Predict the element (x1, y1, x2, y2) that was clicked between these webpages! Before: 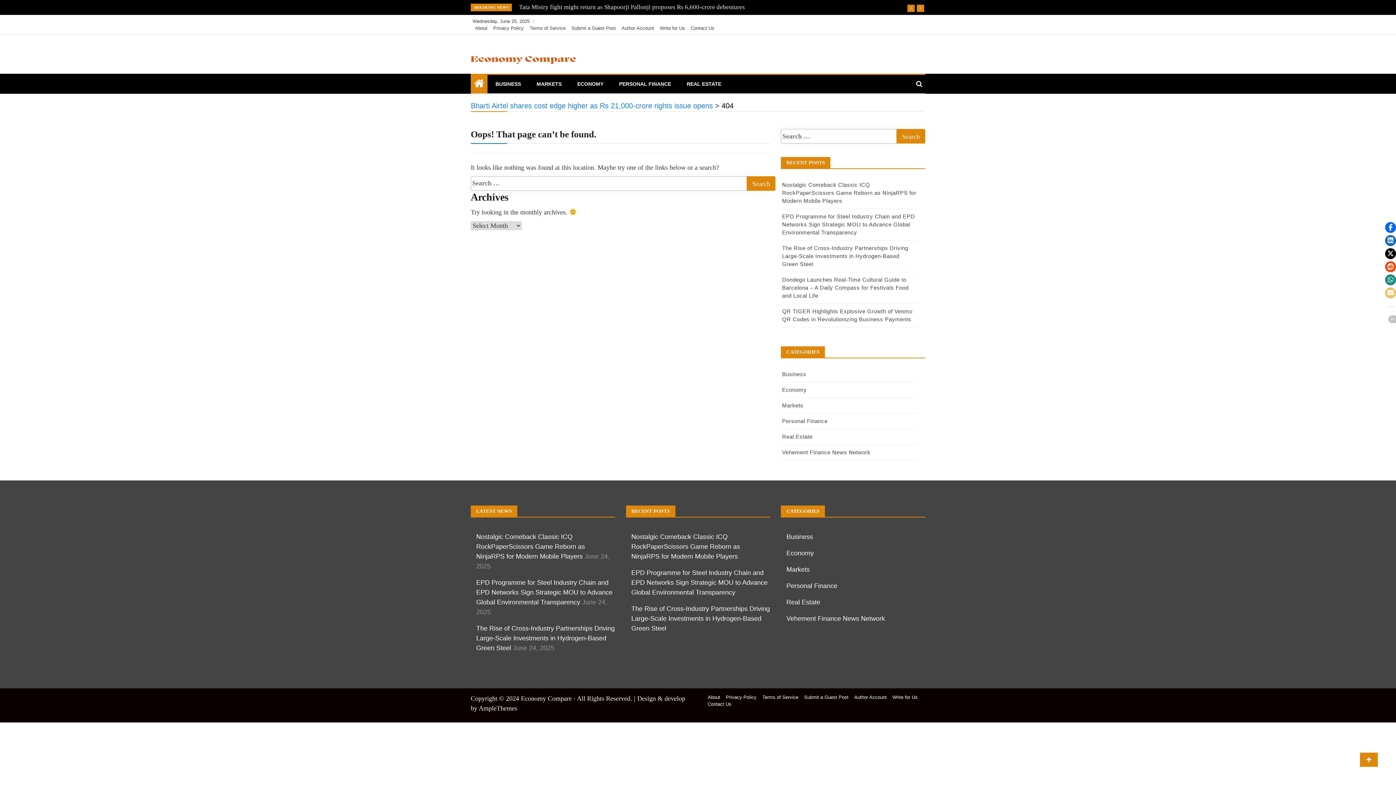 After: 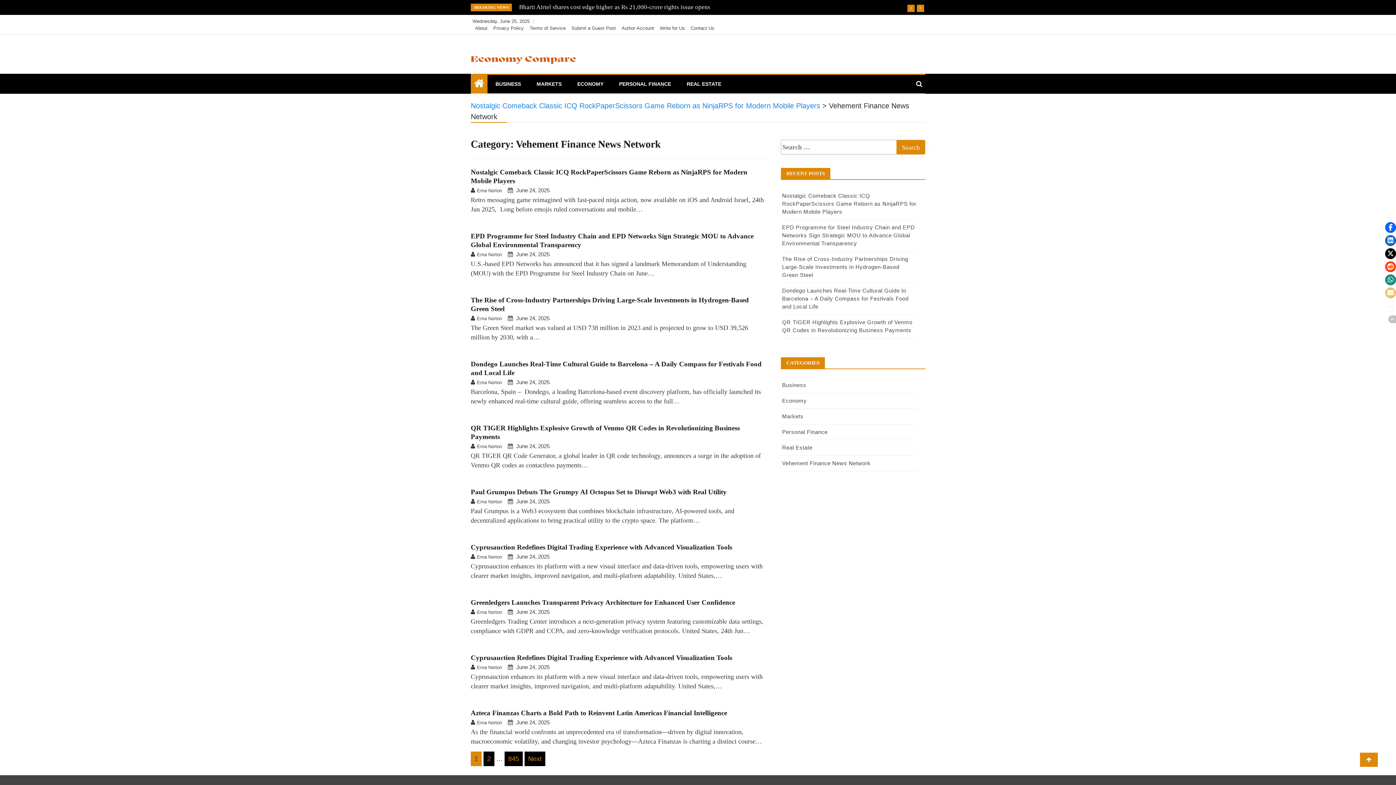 Action: bbox: (782, 449, 870, 455) label: Vehement Finance News Network